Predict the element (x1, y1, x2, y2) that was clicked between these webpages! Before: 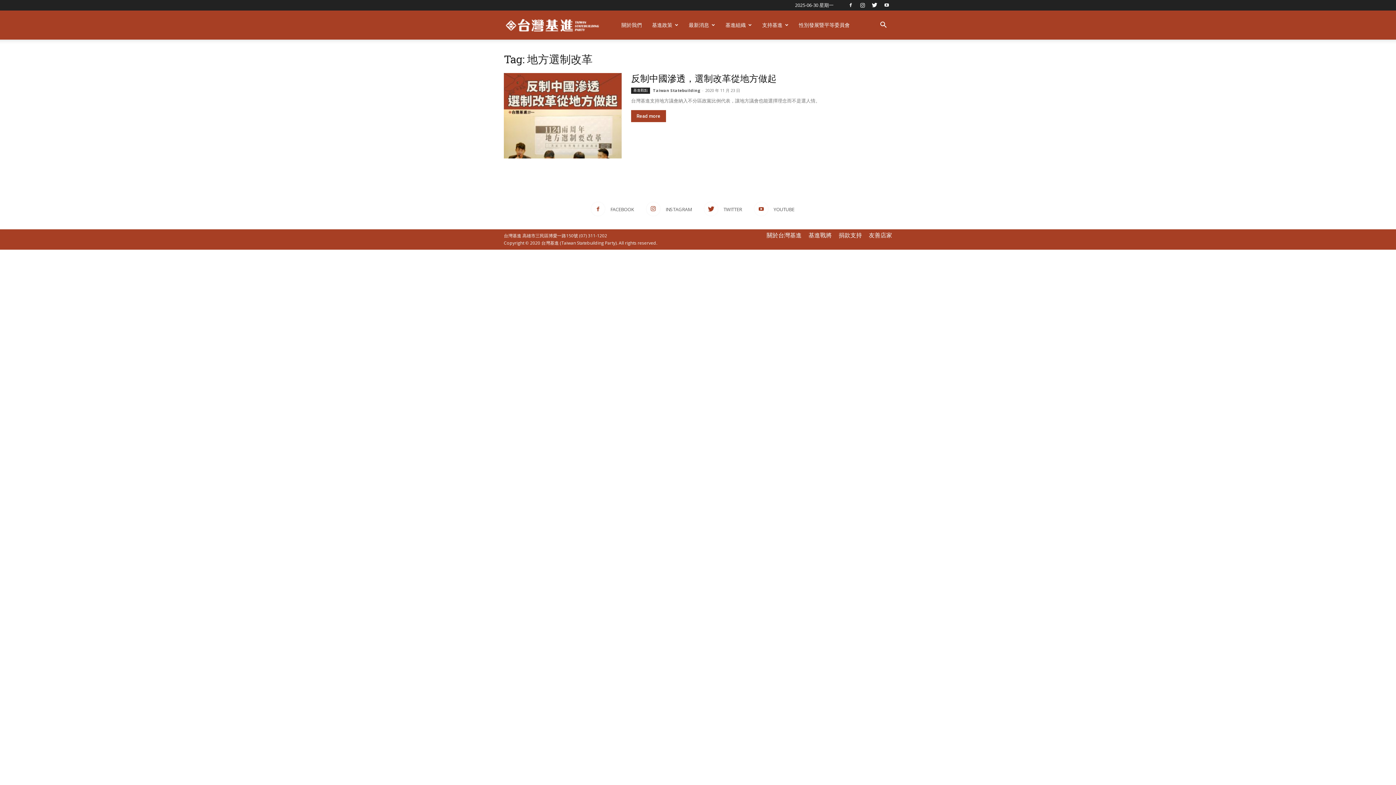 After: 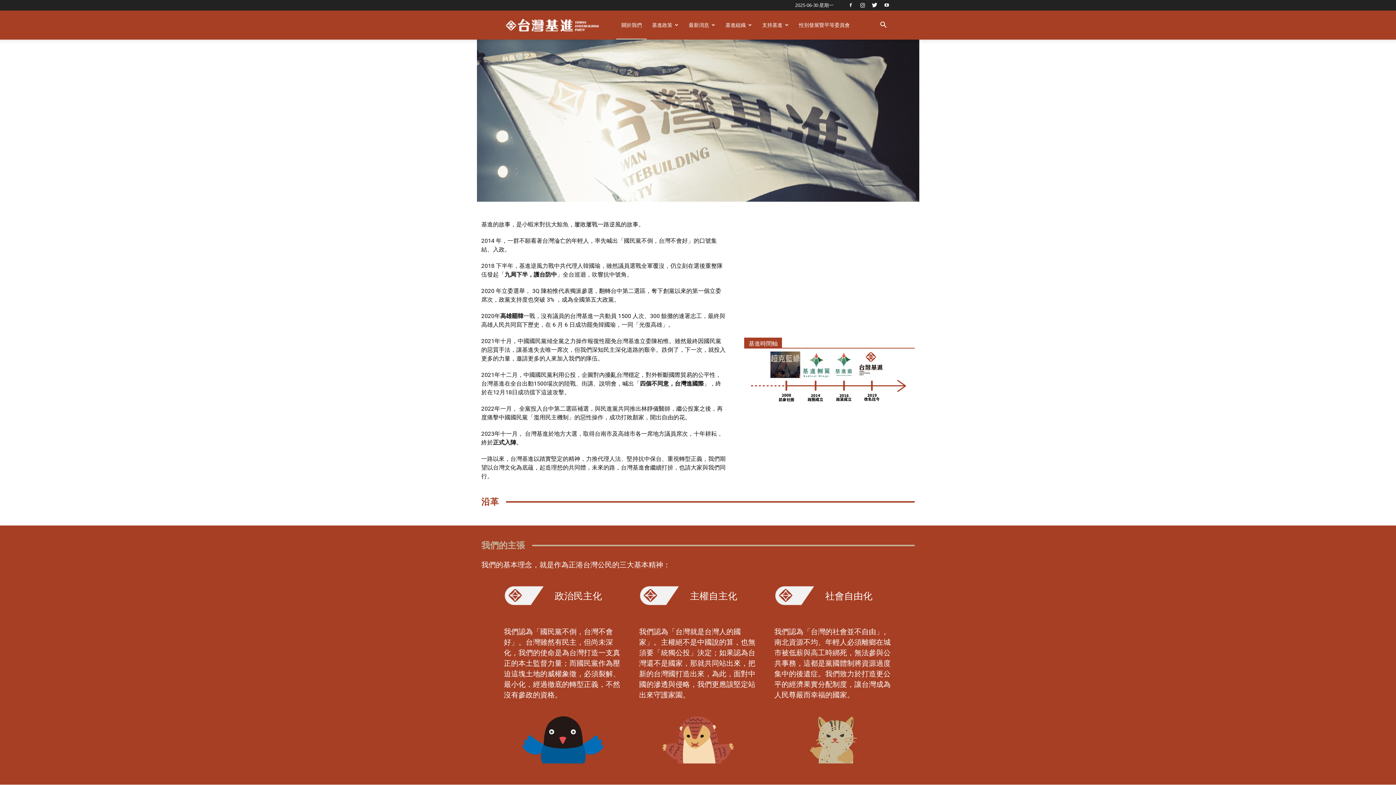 Action: bbox: (766, 232, 801, 238) label: 關於台灣基進